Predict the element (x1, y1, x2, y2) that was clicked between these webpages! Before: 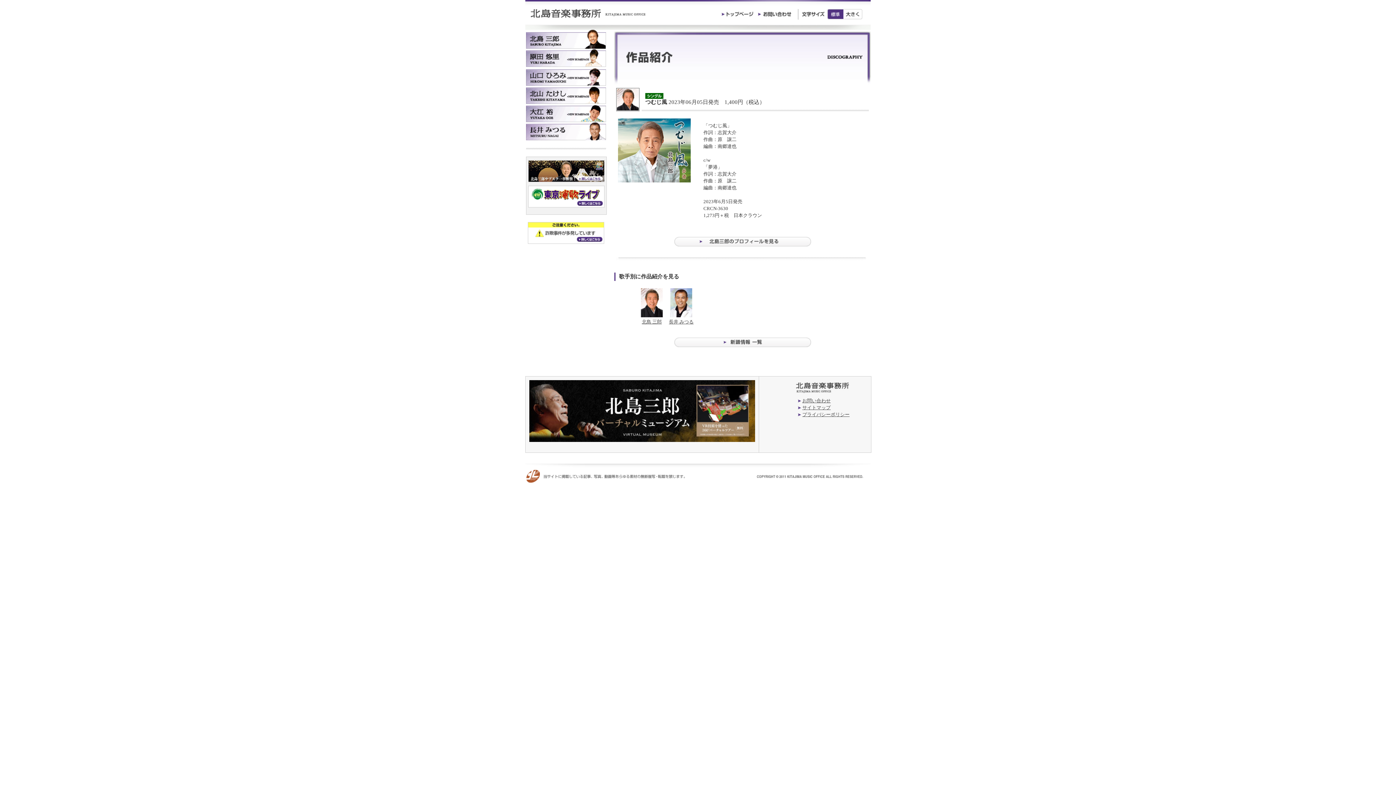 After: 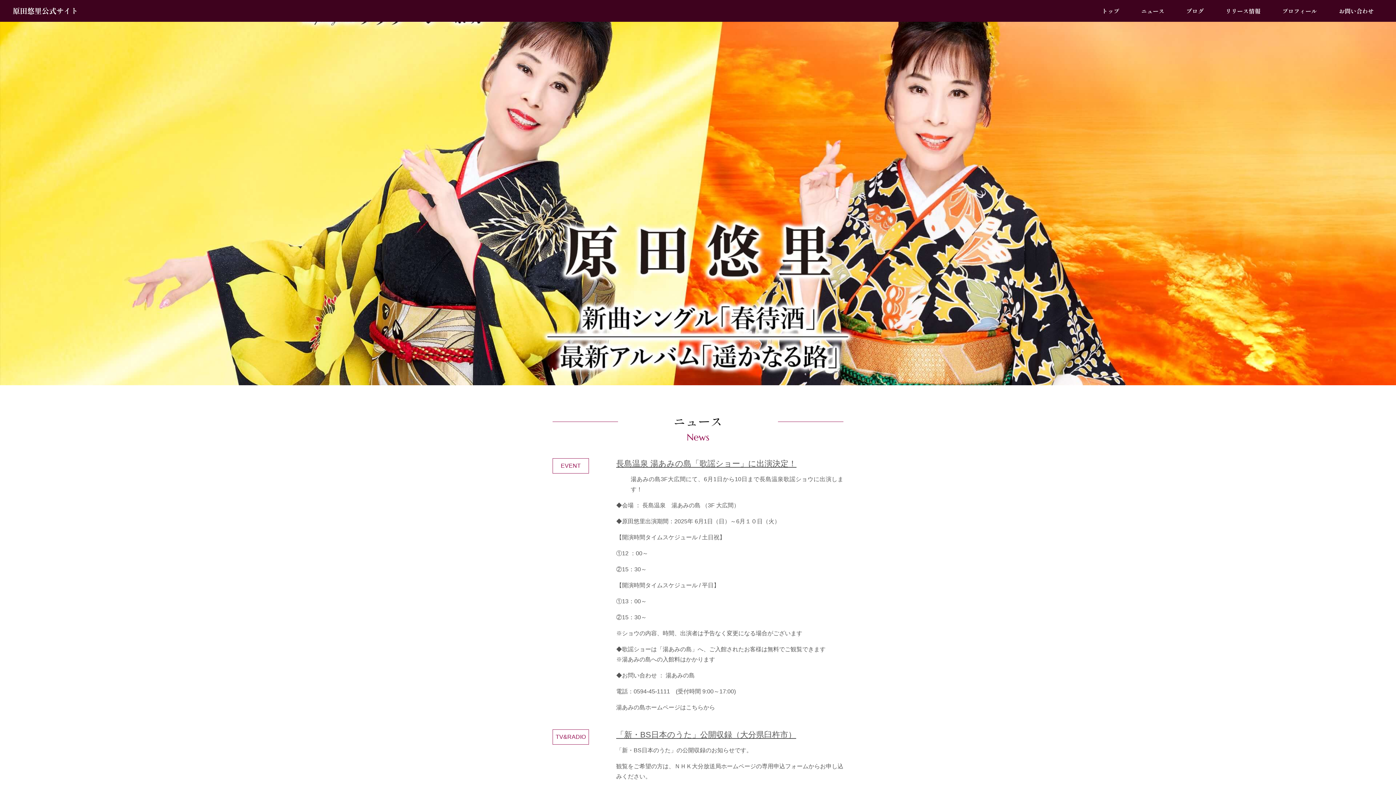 Action: bbox: (526, 49, 606, 54)